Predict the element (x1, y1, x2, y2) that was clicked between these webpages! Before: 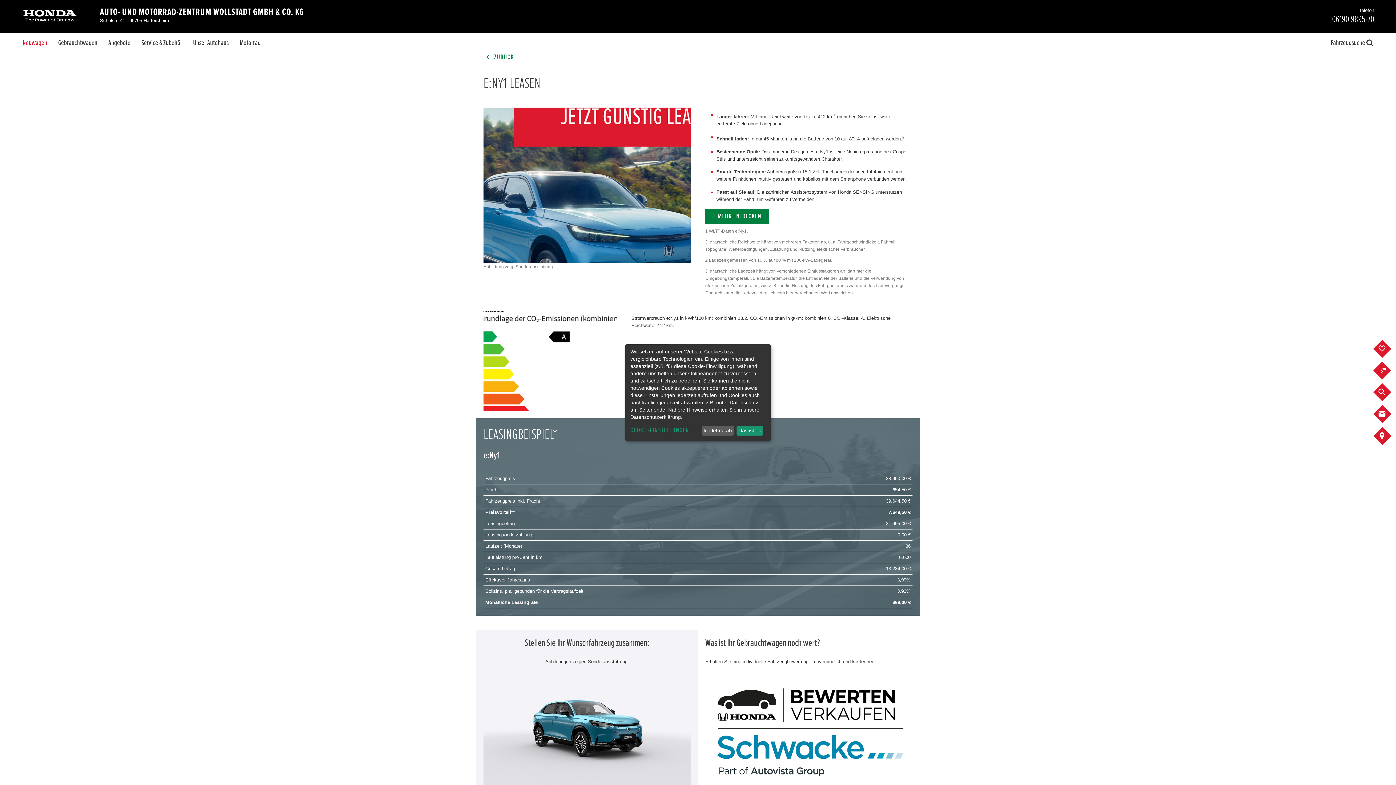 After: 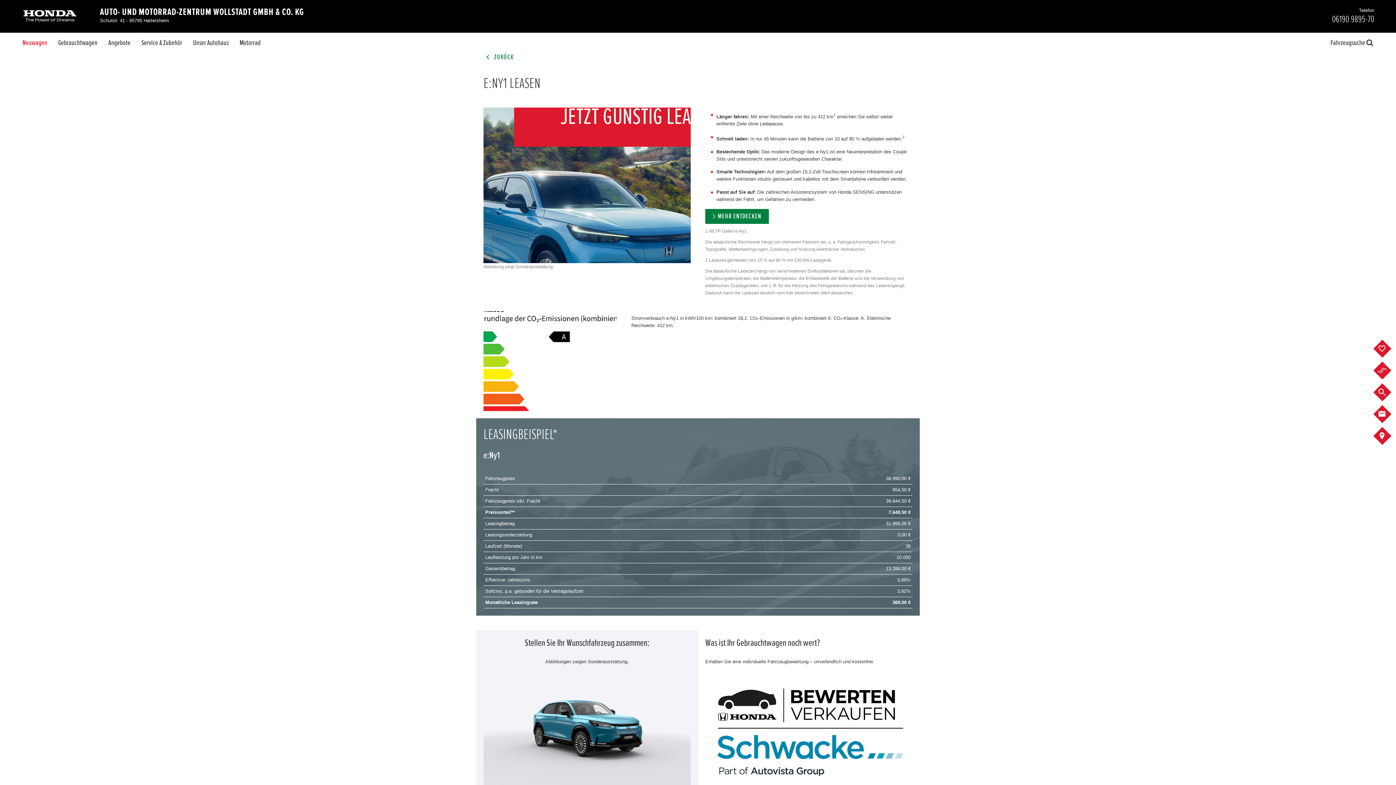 Action: bbox: (736, 425, 763, 435) label: Das ist ok